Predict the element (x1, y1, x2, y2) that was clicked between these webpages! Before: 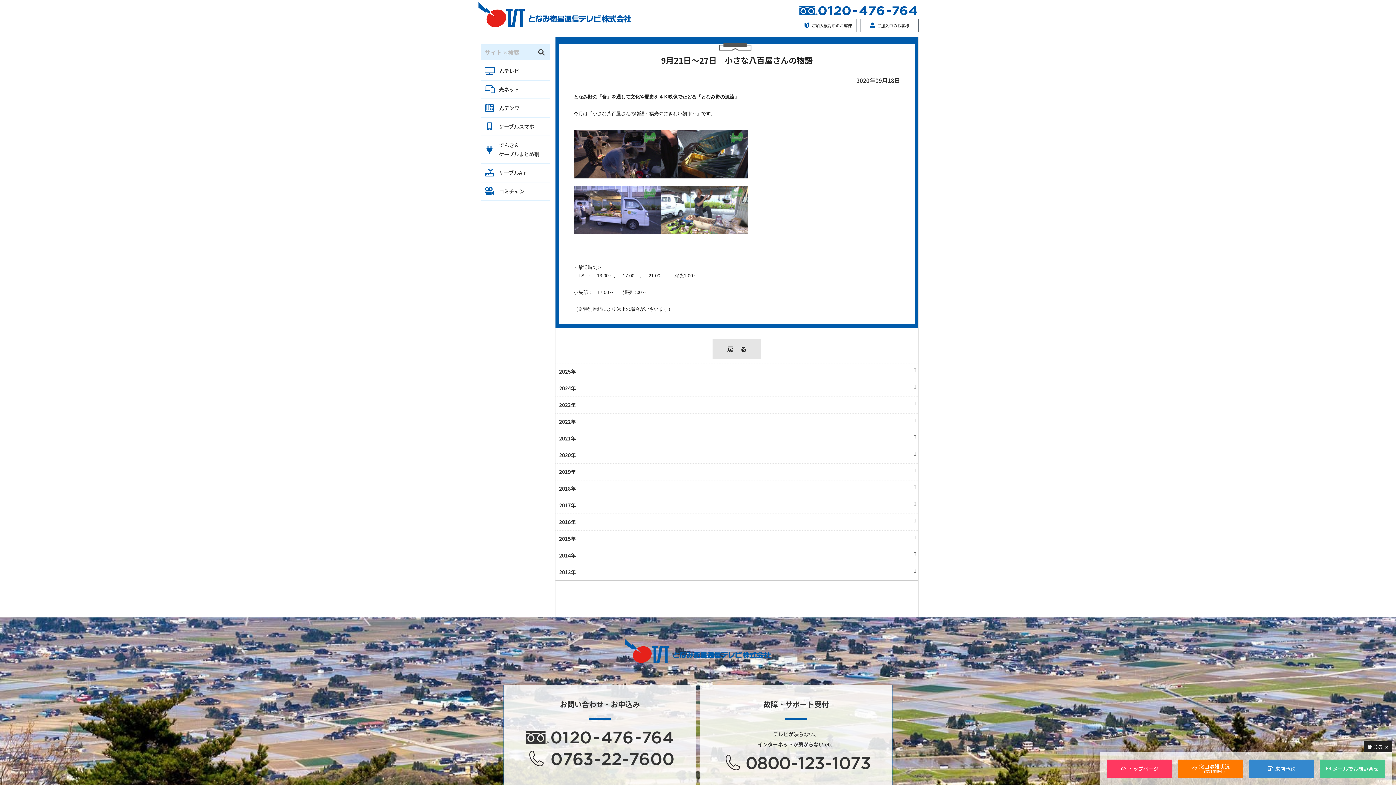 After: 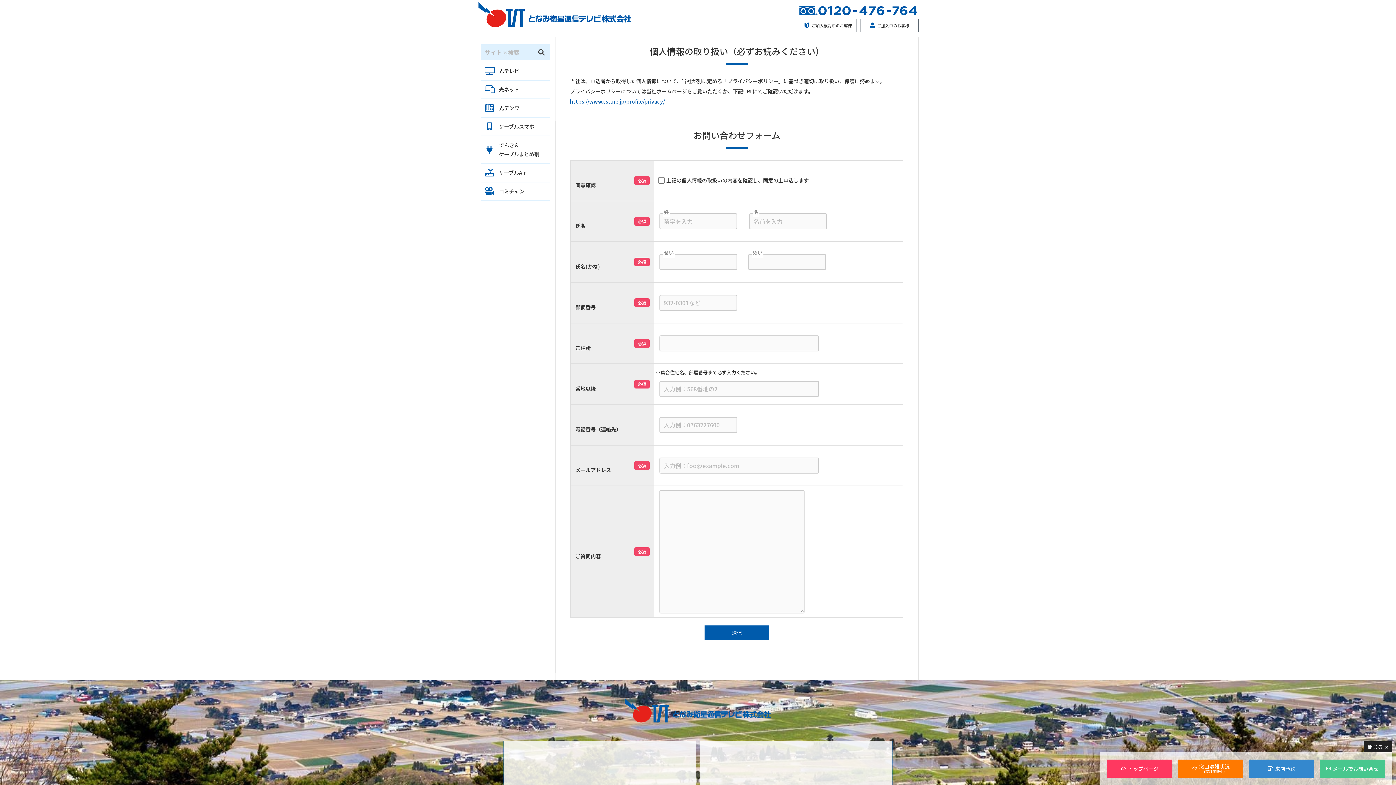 Action: bbox: (1320, 760, 1385, 778) label: メールでお問い合せ